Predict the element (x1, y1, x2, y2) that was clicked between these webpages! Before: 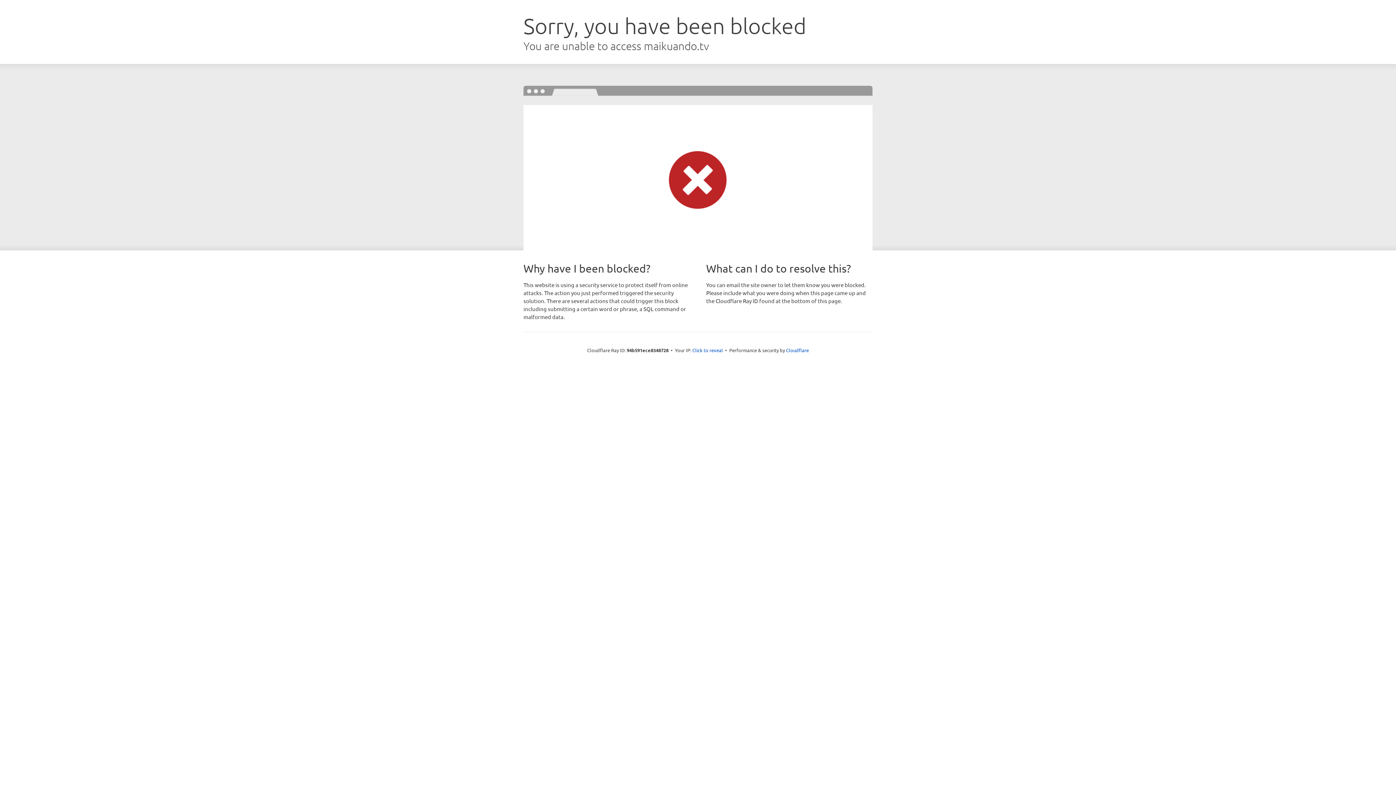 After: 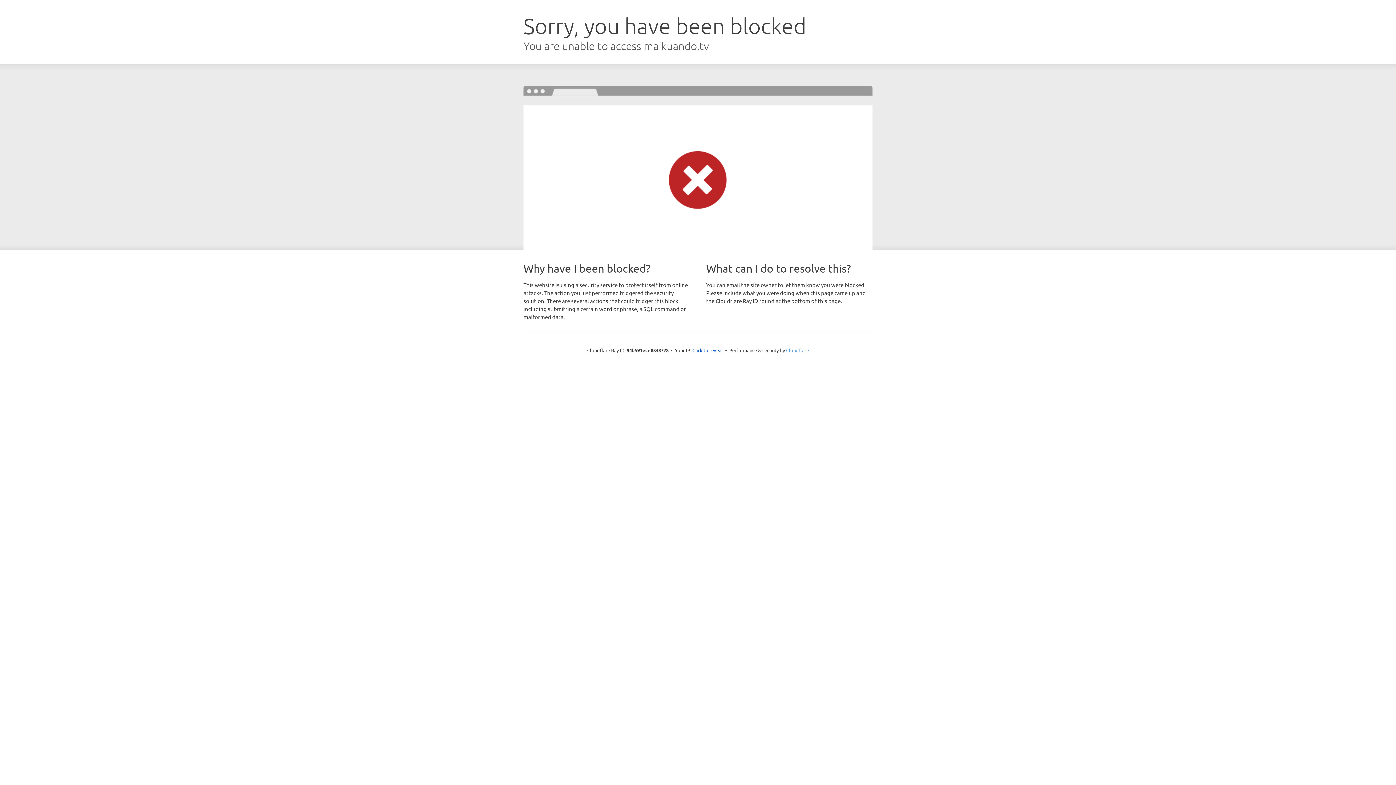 Action: label: Cloudflare bbox: (786, 347, 809, 353)